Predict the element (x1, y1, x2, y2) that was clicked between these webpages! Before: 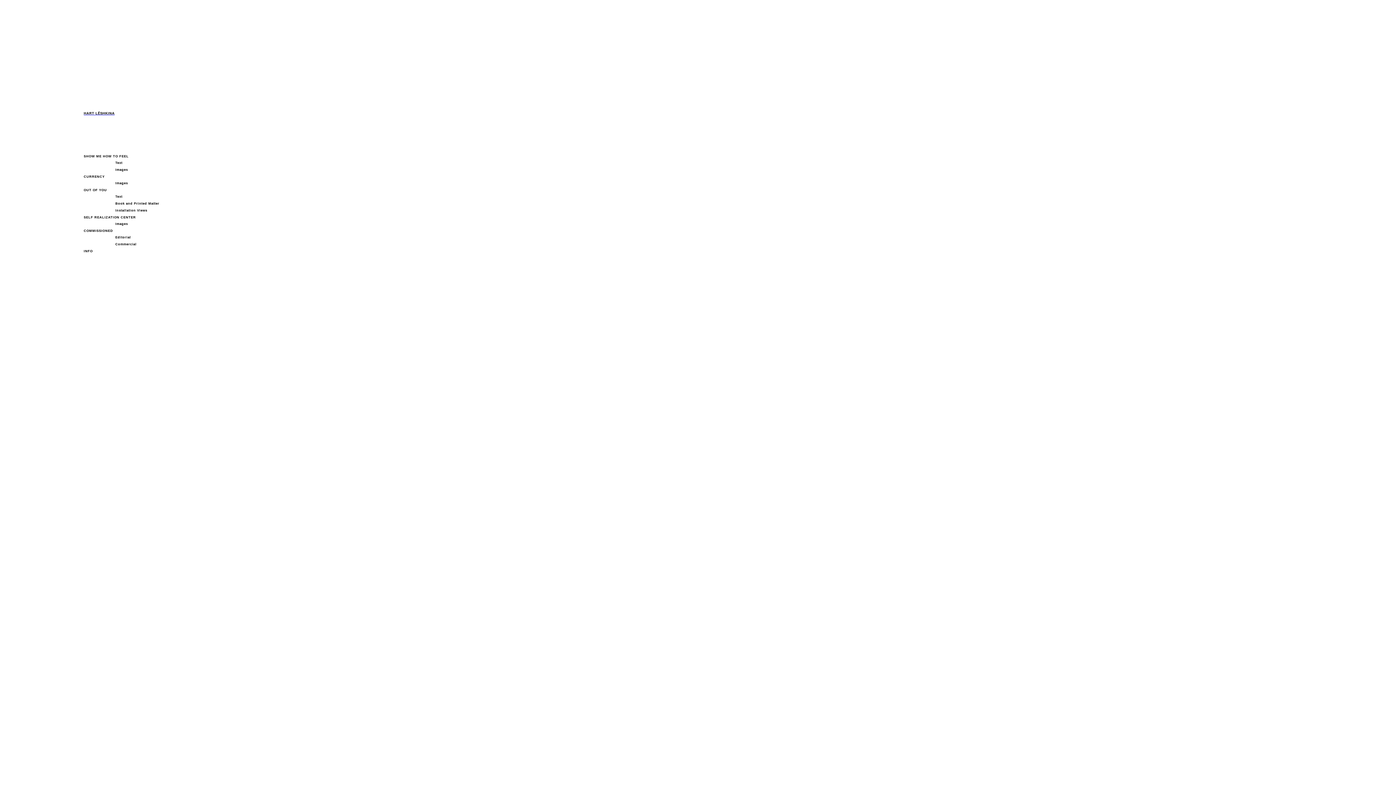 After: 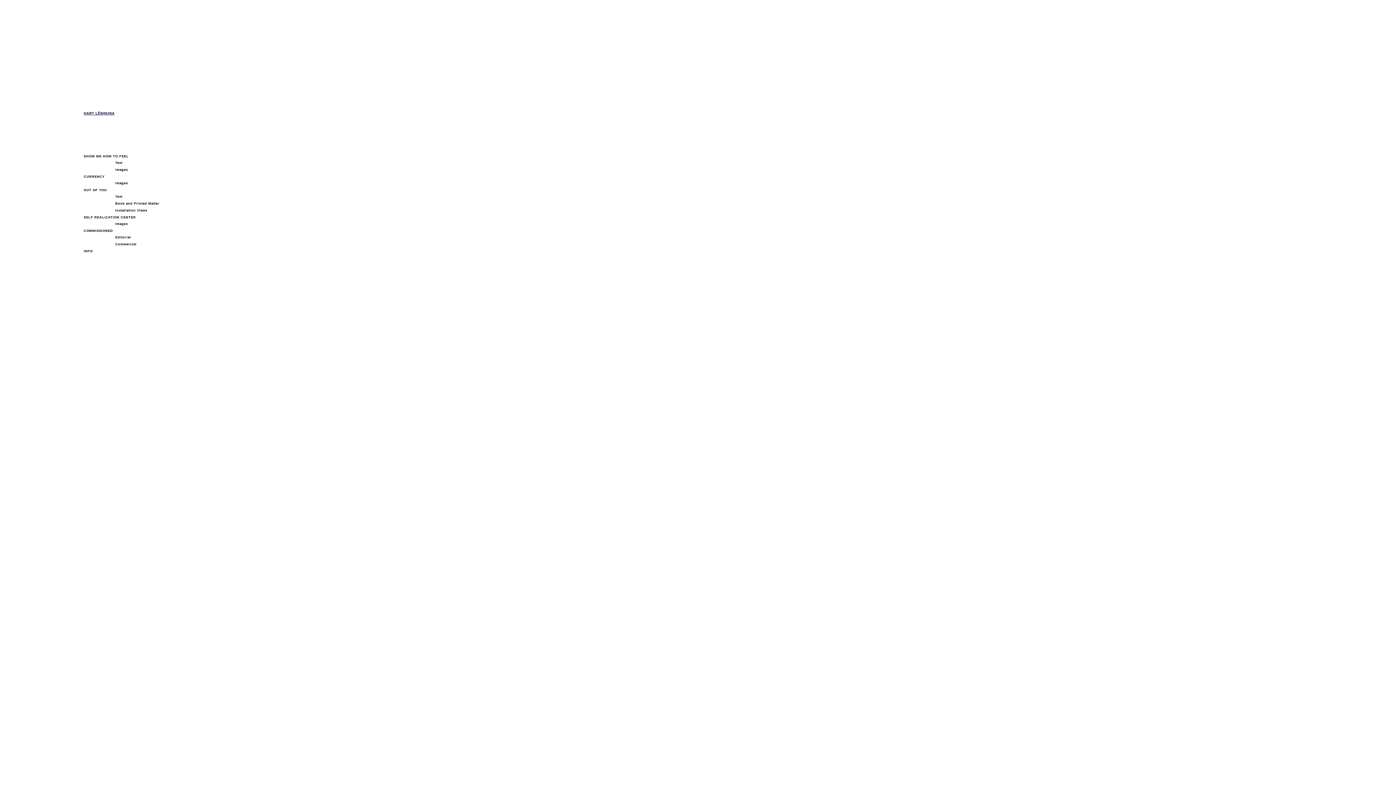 Action: bbox: (87, 168, 127, 171) label: Images